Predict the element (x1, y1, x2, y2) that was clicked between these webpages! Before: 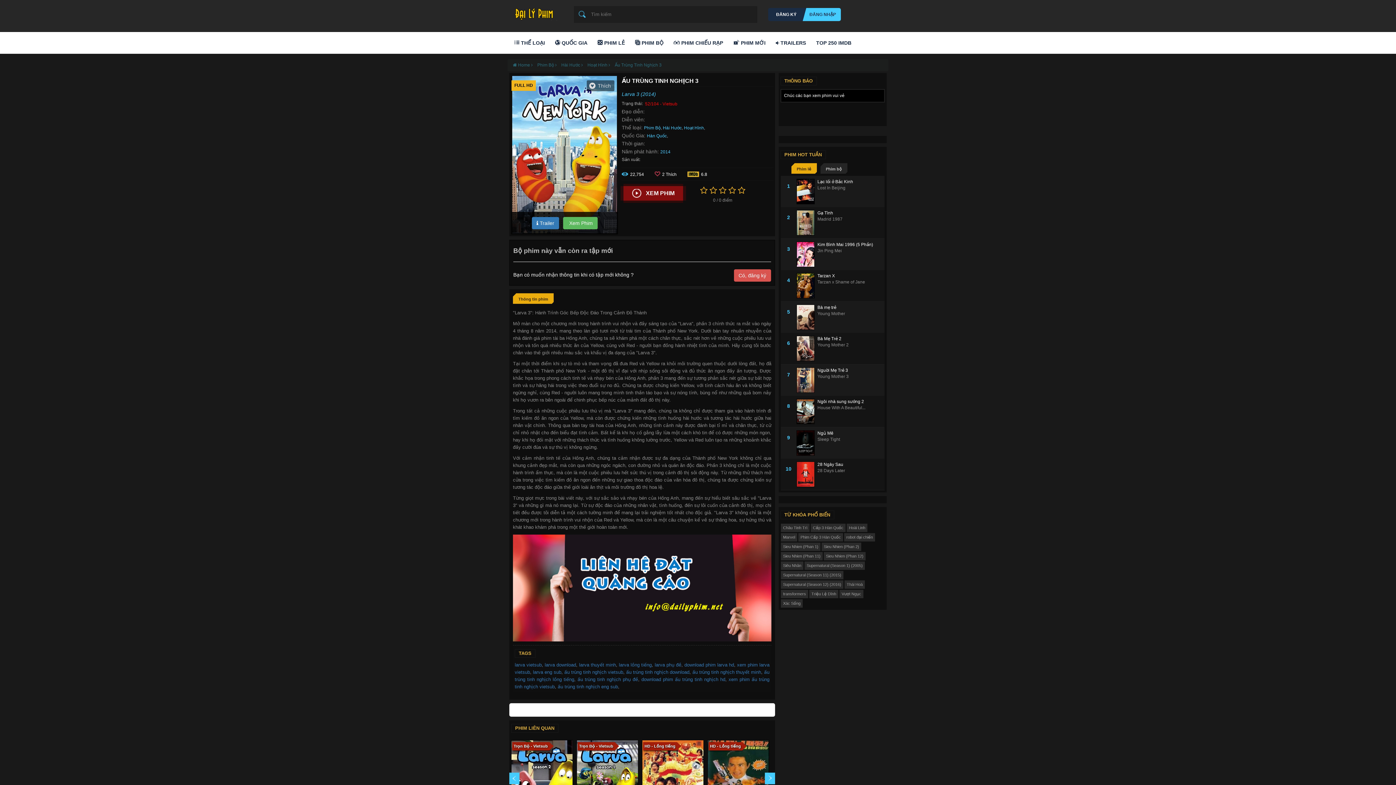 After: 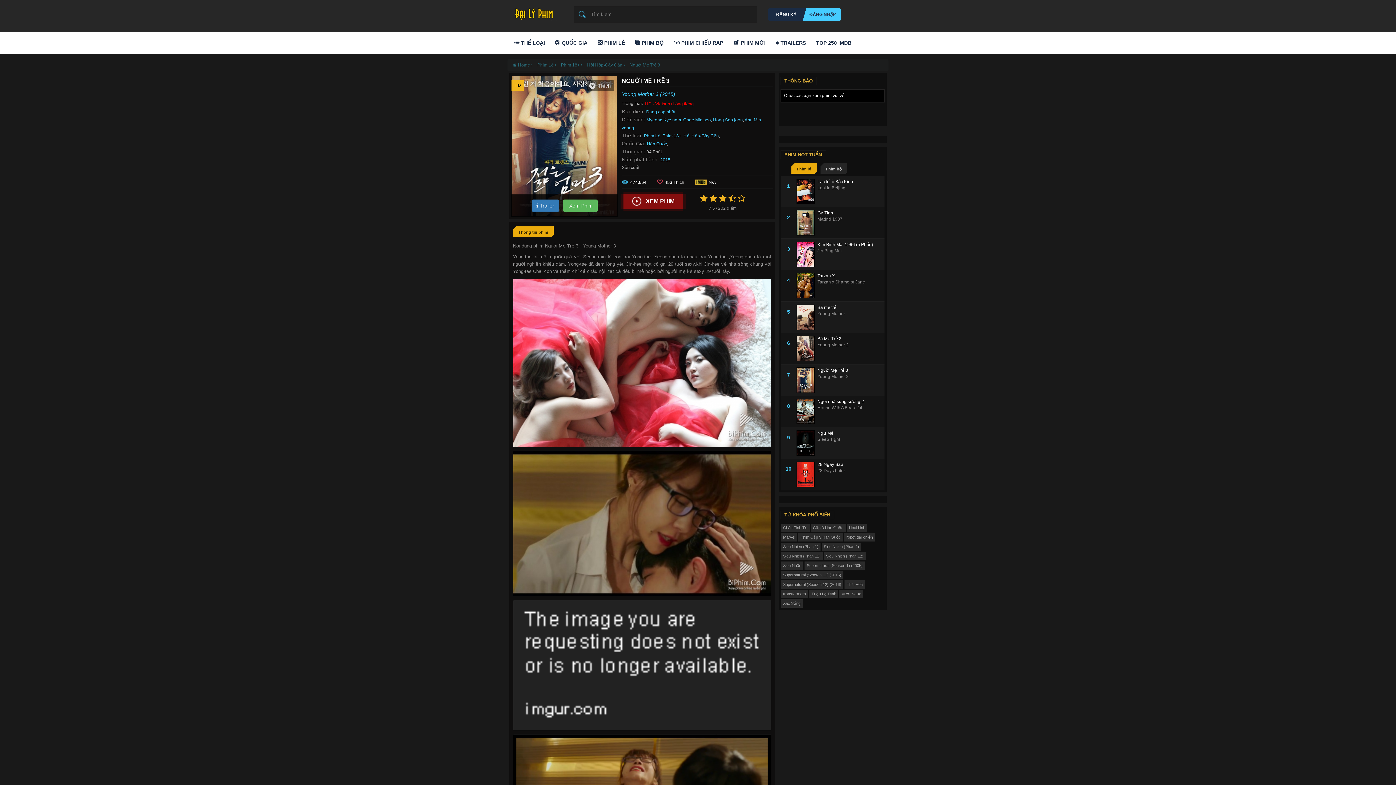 Action: bbox: (796, 367, 817, 393)